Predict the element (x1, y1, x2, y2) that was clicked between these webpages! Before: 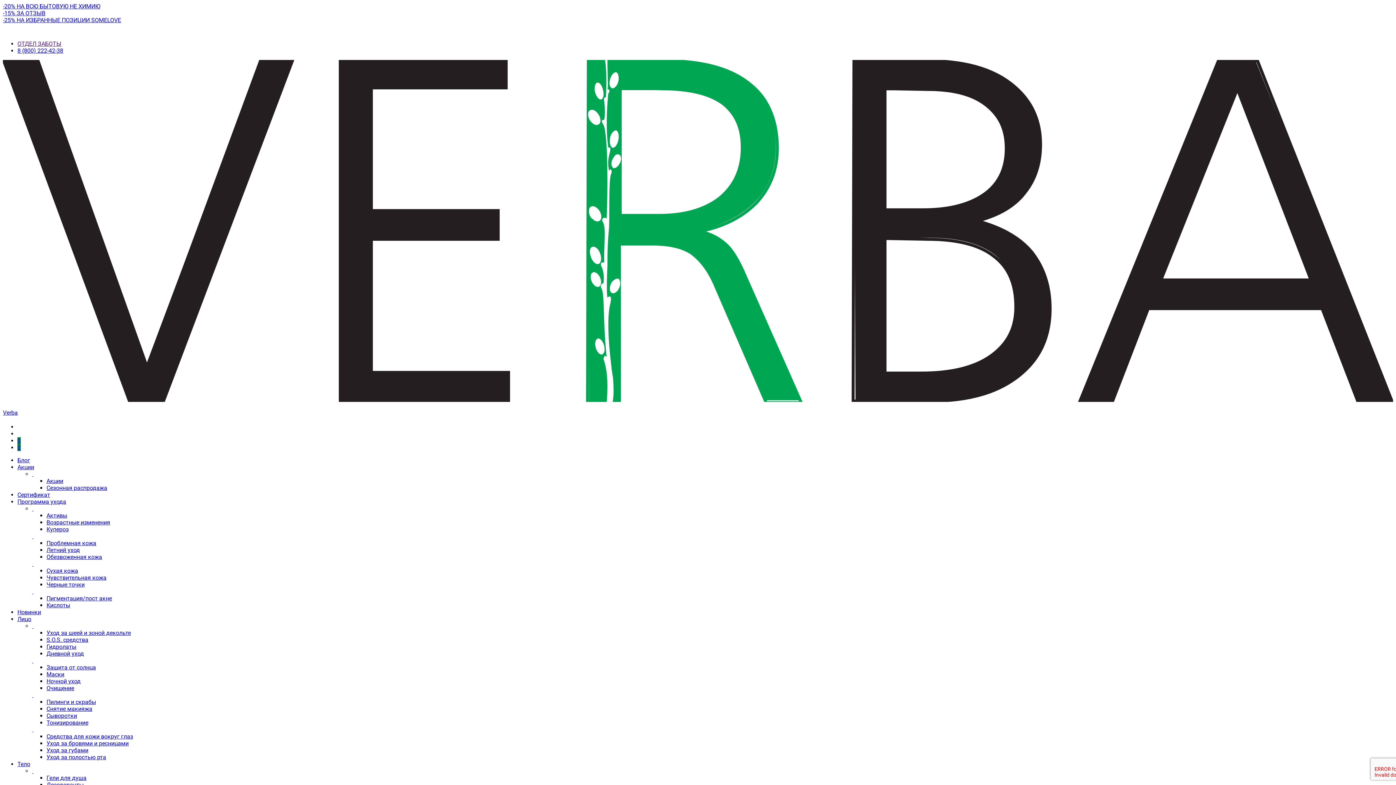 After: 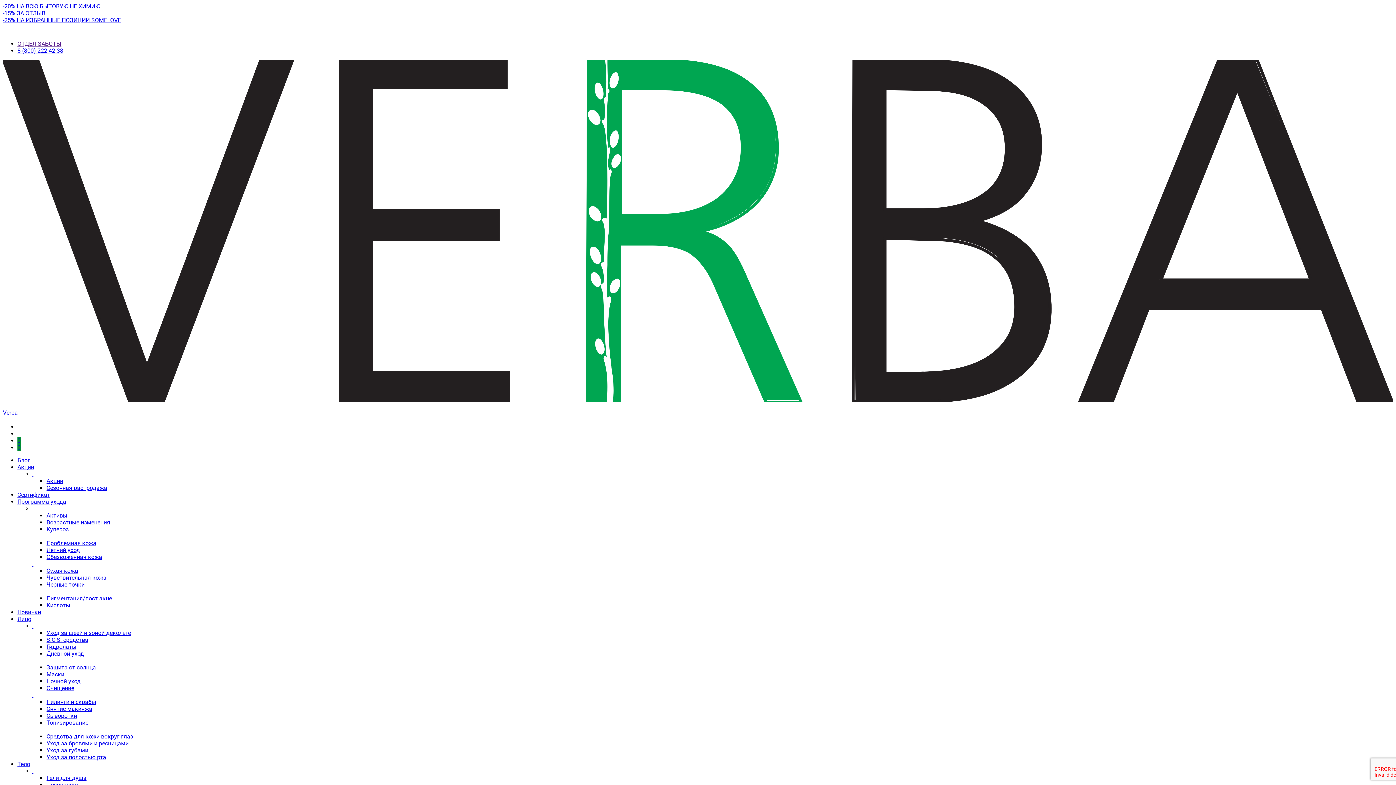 Action: label: Сыворотки bbox: (46, 712, 77, 719)